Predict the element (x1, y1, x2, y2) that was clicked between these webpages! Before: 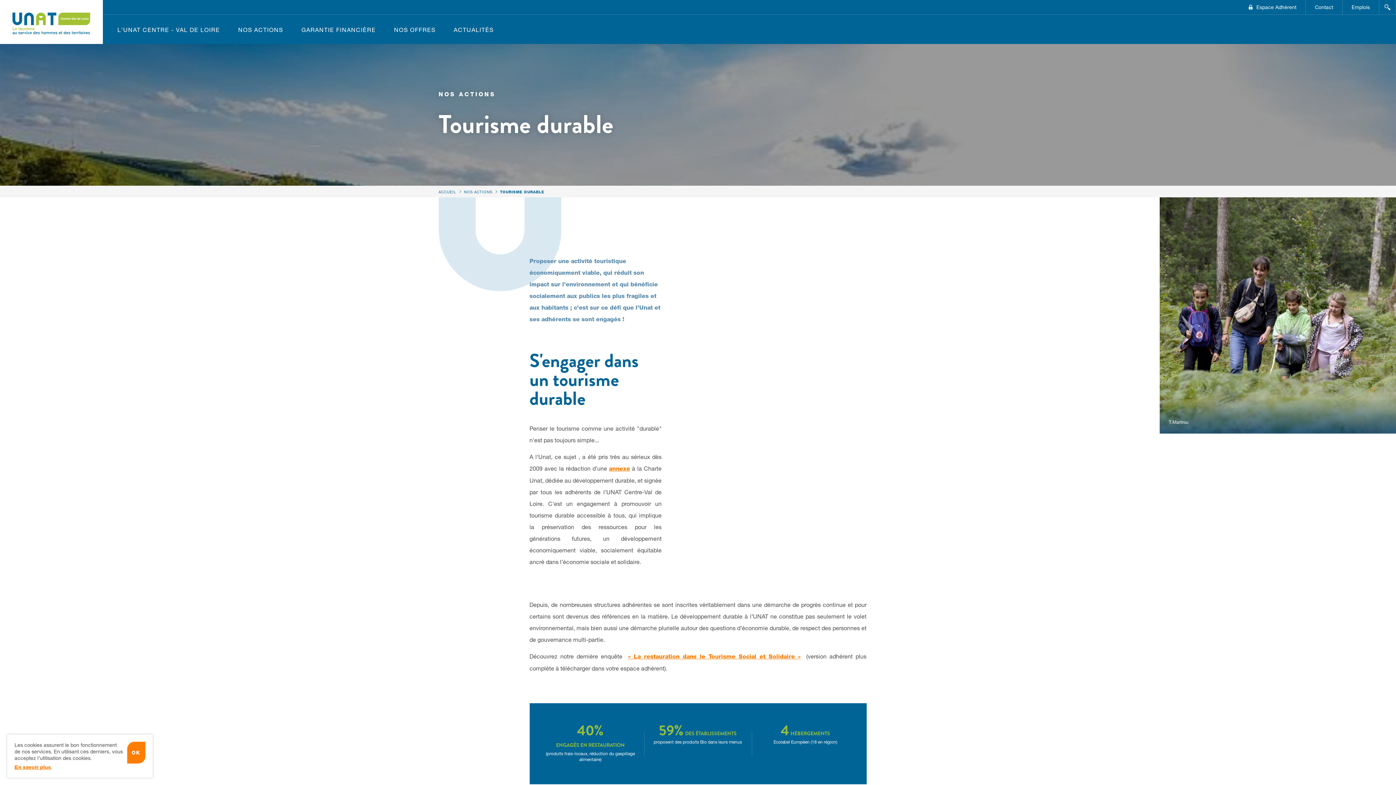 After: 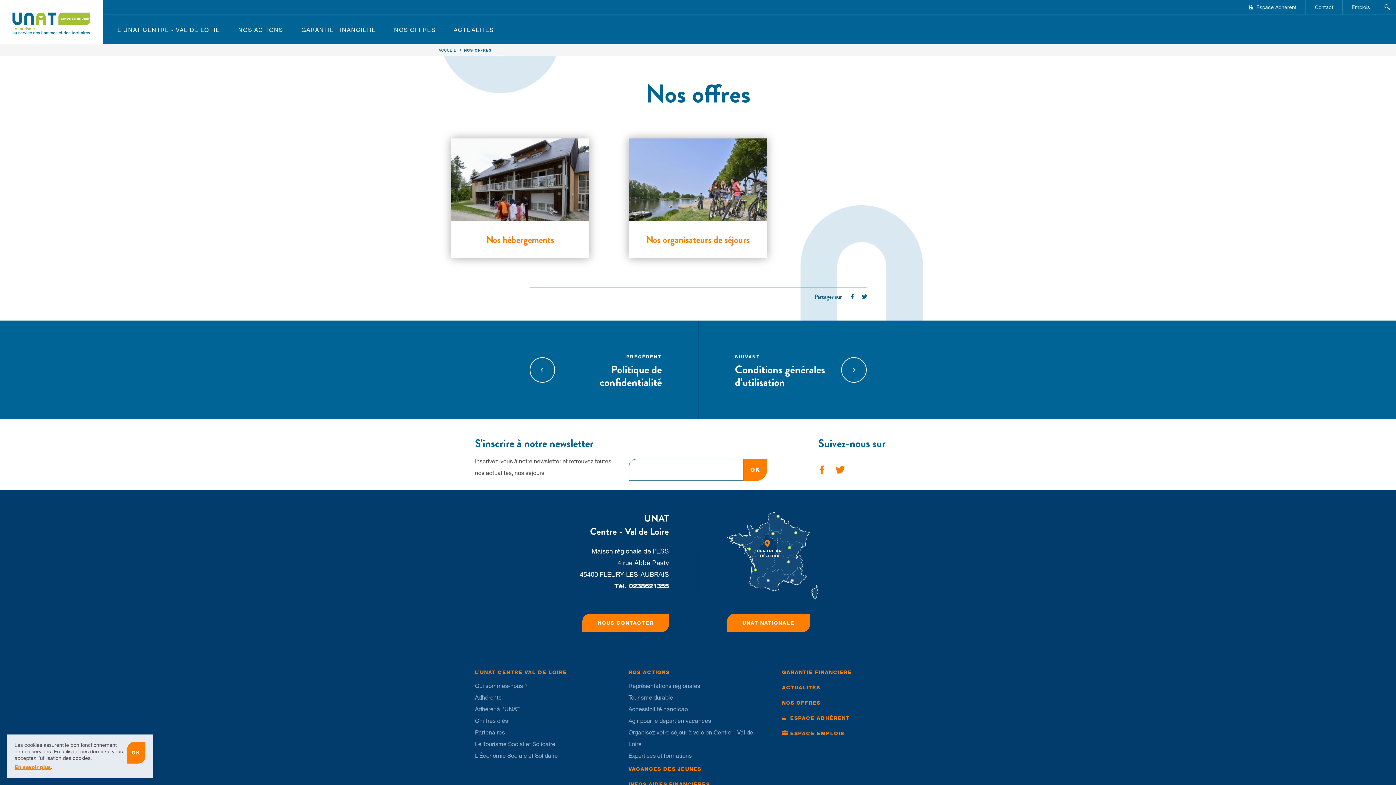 Action: label: NOS OFFRES bbox: (385, 26, 444, 33)